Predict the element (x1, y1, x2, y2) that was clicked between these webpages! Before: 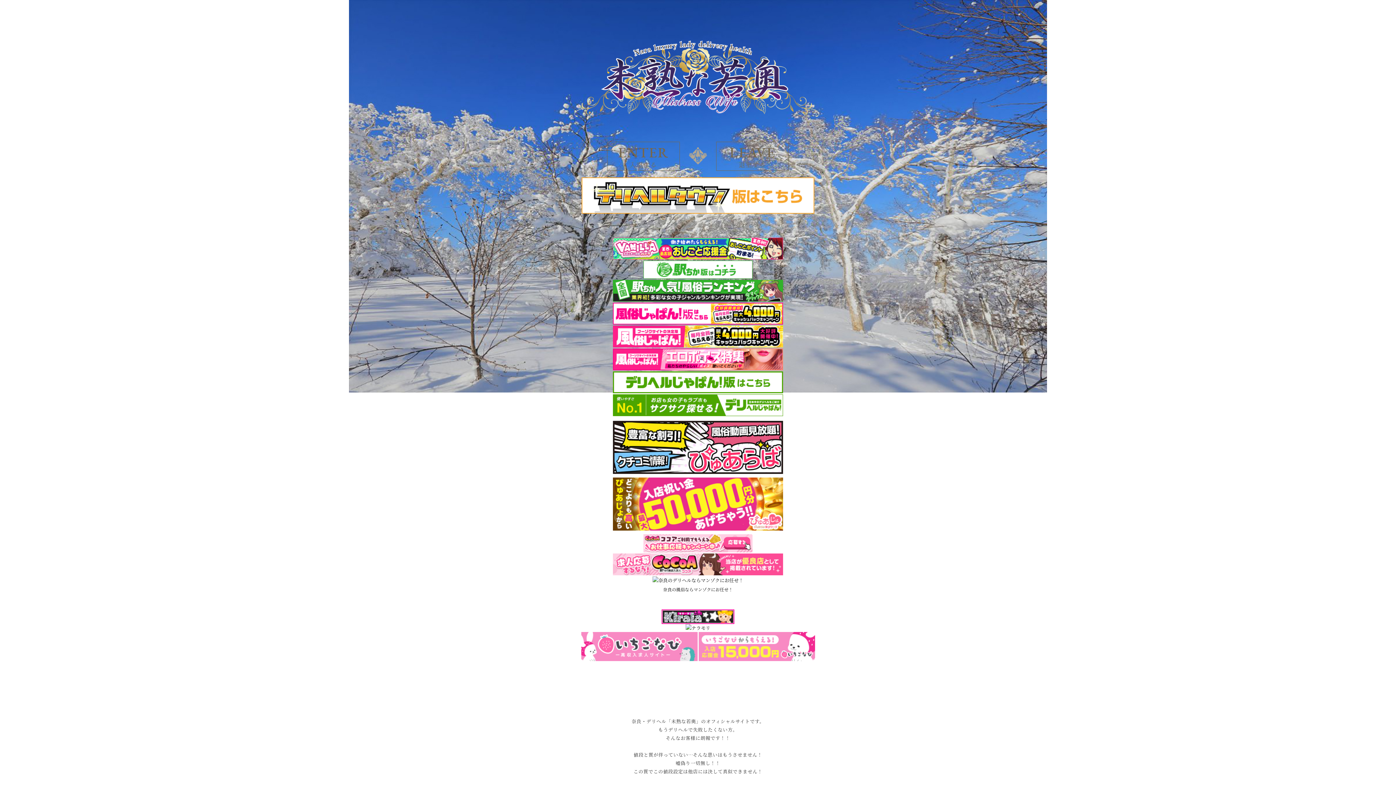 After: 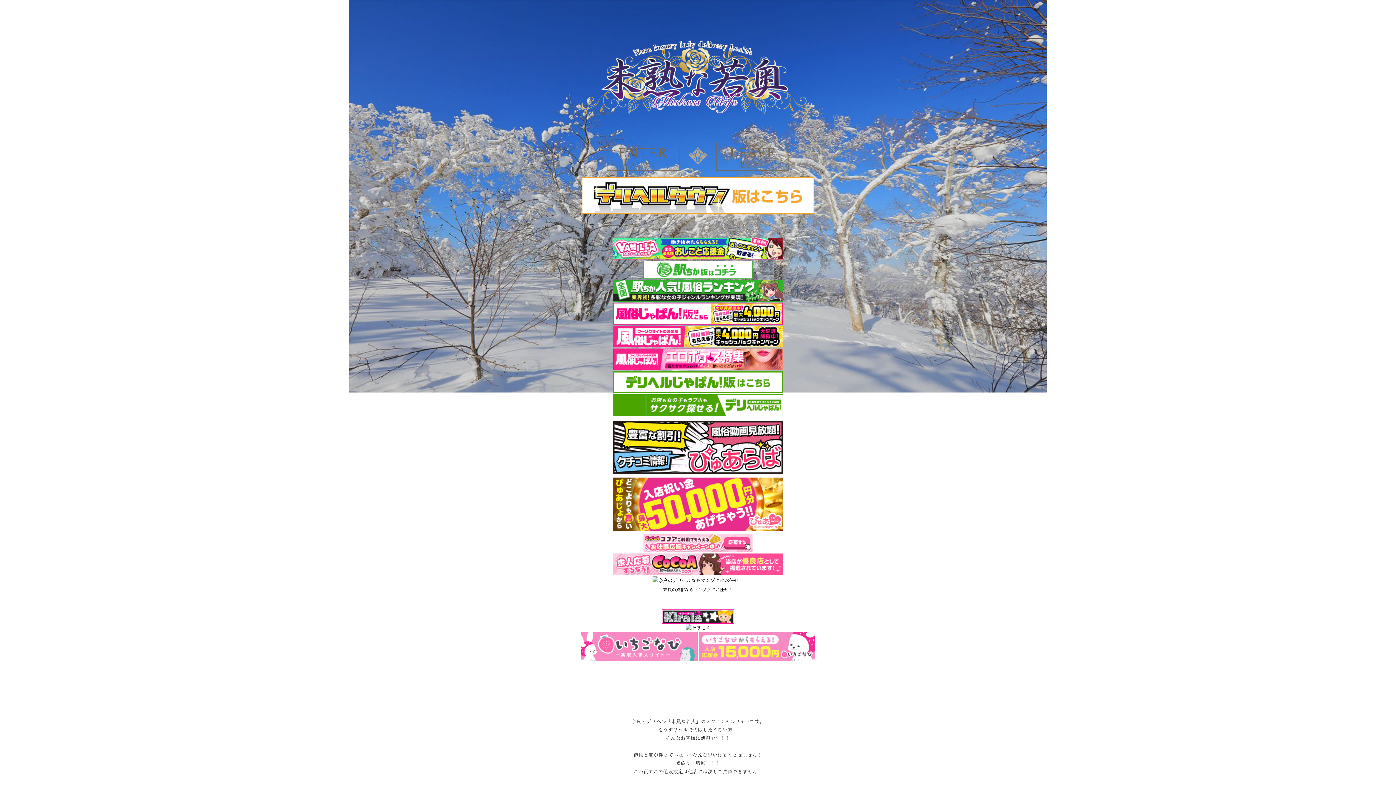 Action: bbox: (663, 586, 733, 592) label: 奈良の風俗ならマンゾクにお任せ！